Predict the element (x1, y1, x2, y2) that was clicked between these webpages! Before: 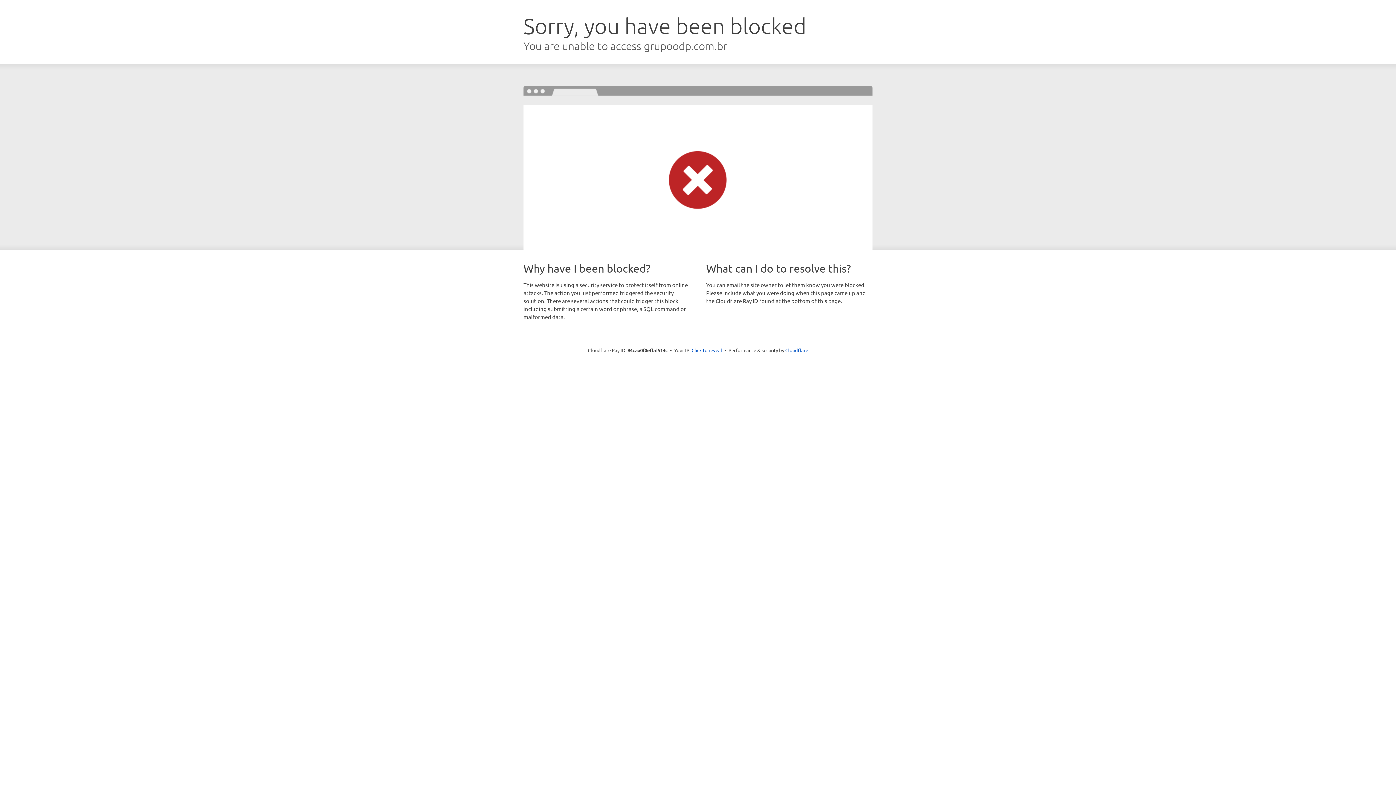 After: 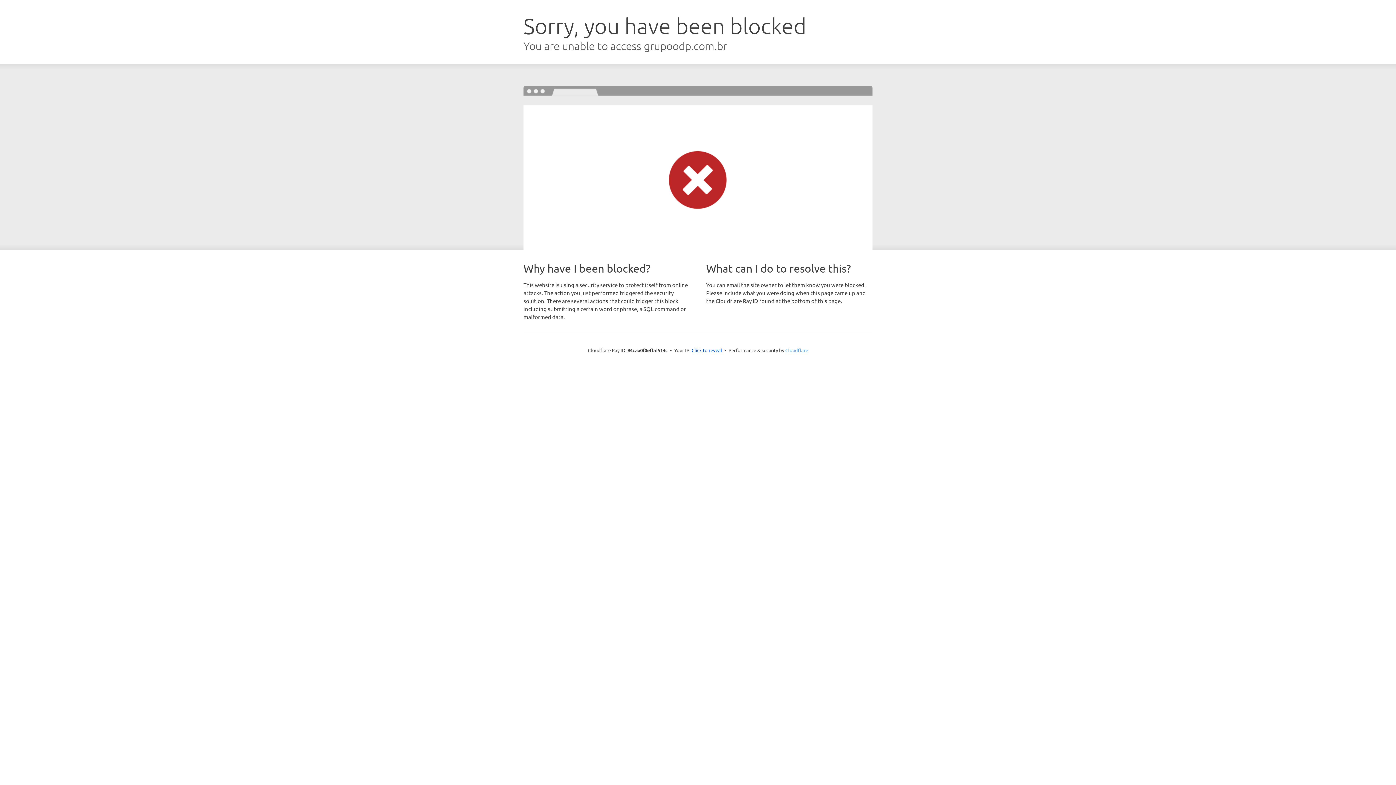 Action: label: Cloudflare bbox: (785, 347, 808, 353)